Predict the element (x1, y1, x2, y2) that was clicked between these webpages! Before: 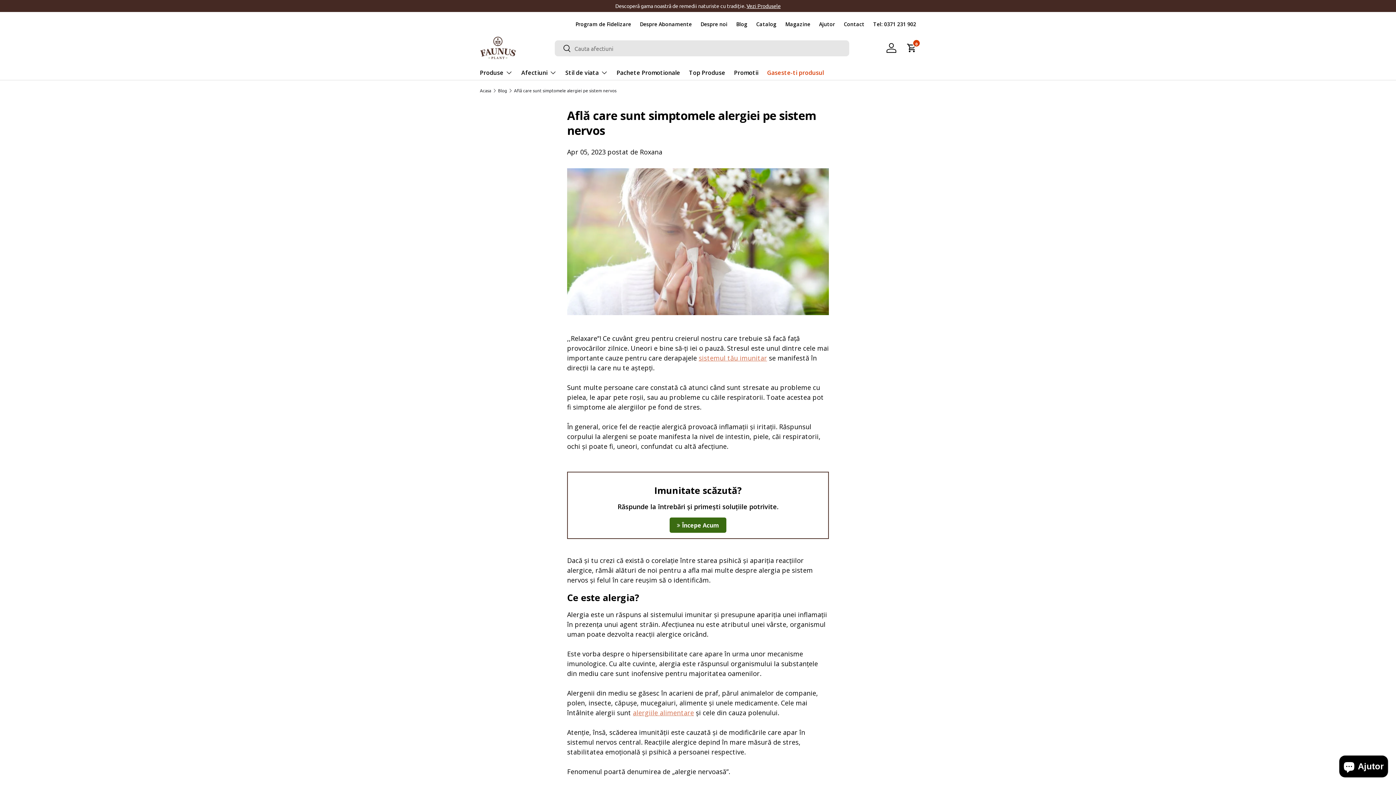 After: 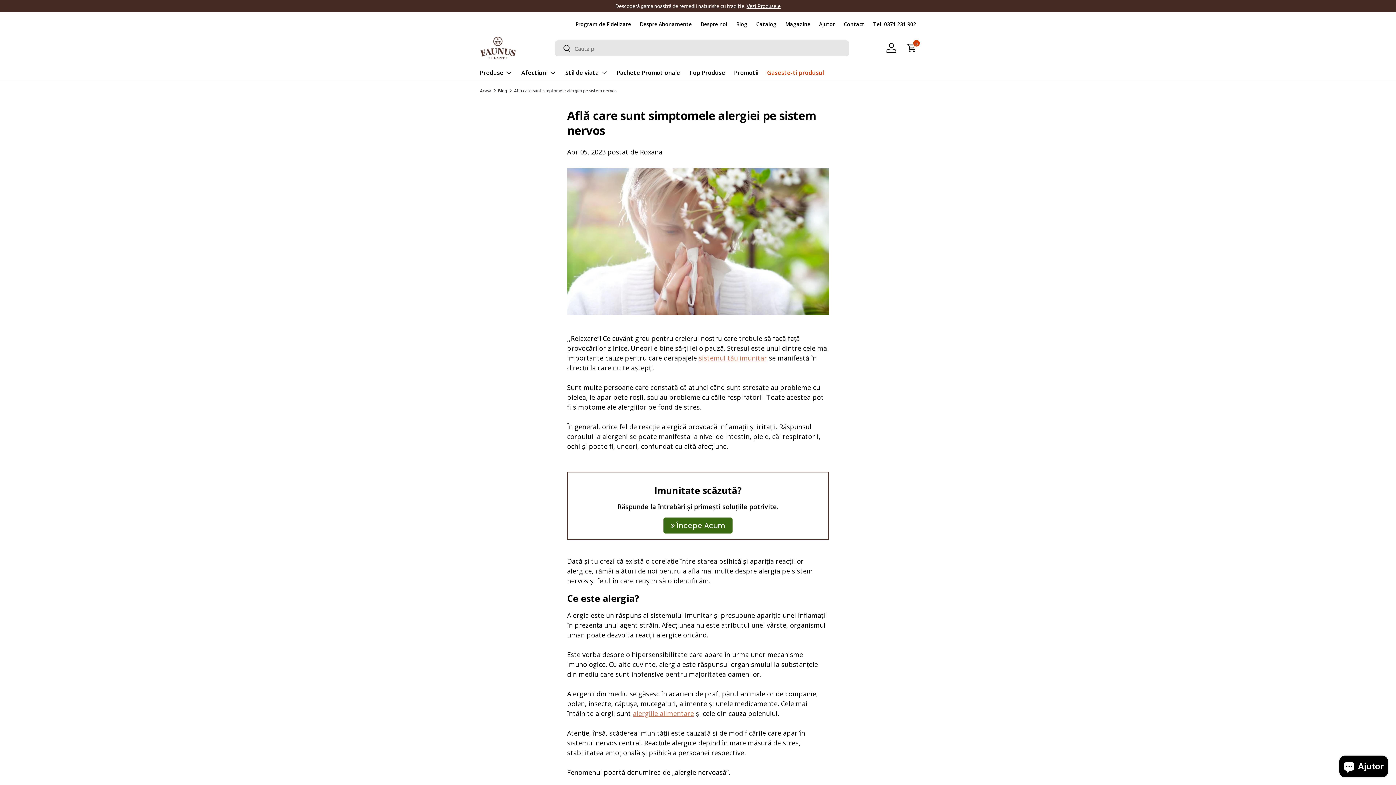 Action: label: Începe Acum bbox: (669, 517, 726, 532)